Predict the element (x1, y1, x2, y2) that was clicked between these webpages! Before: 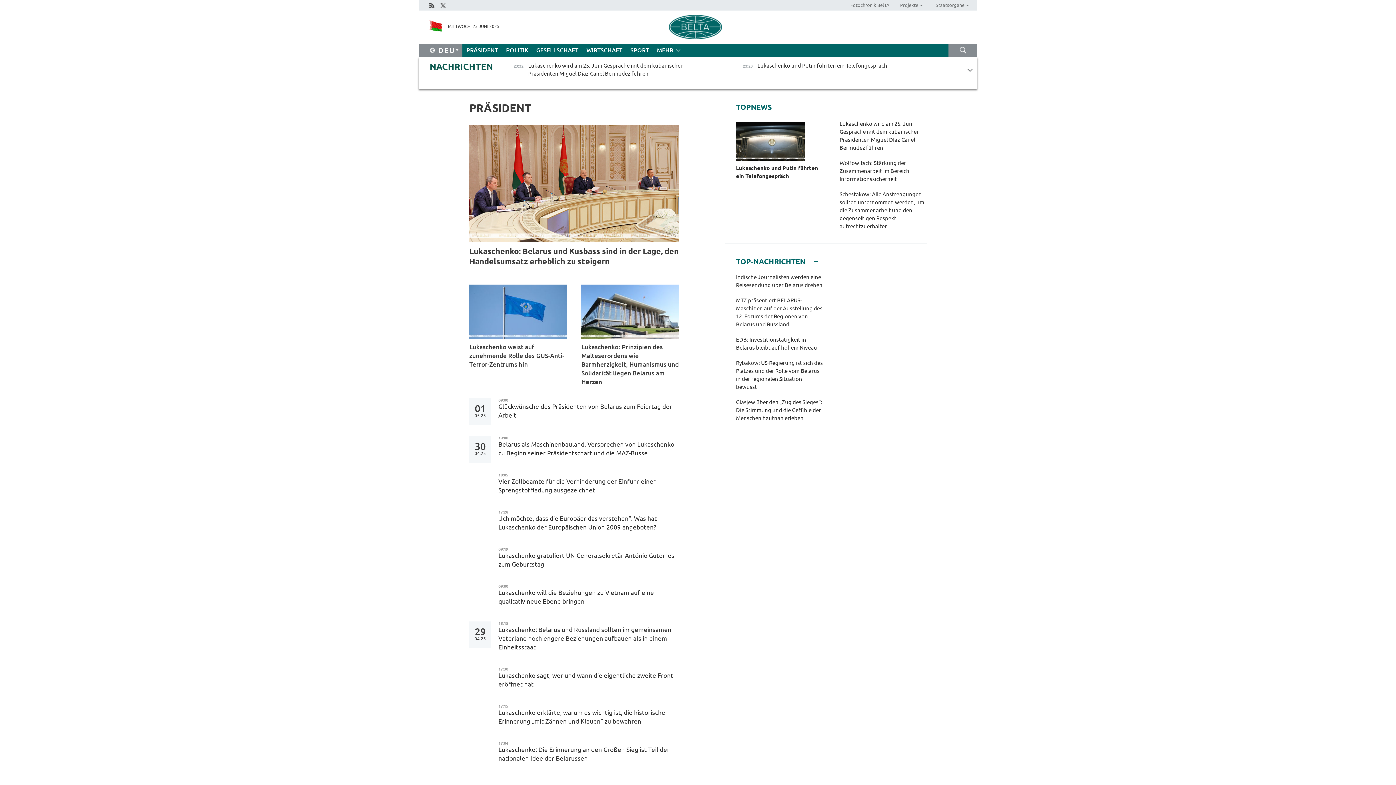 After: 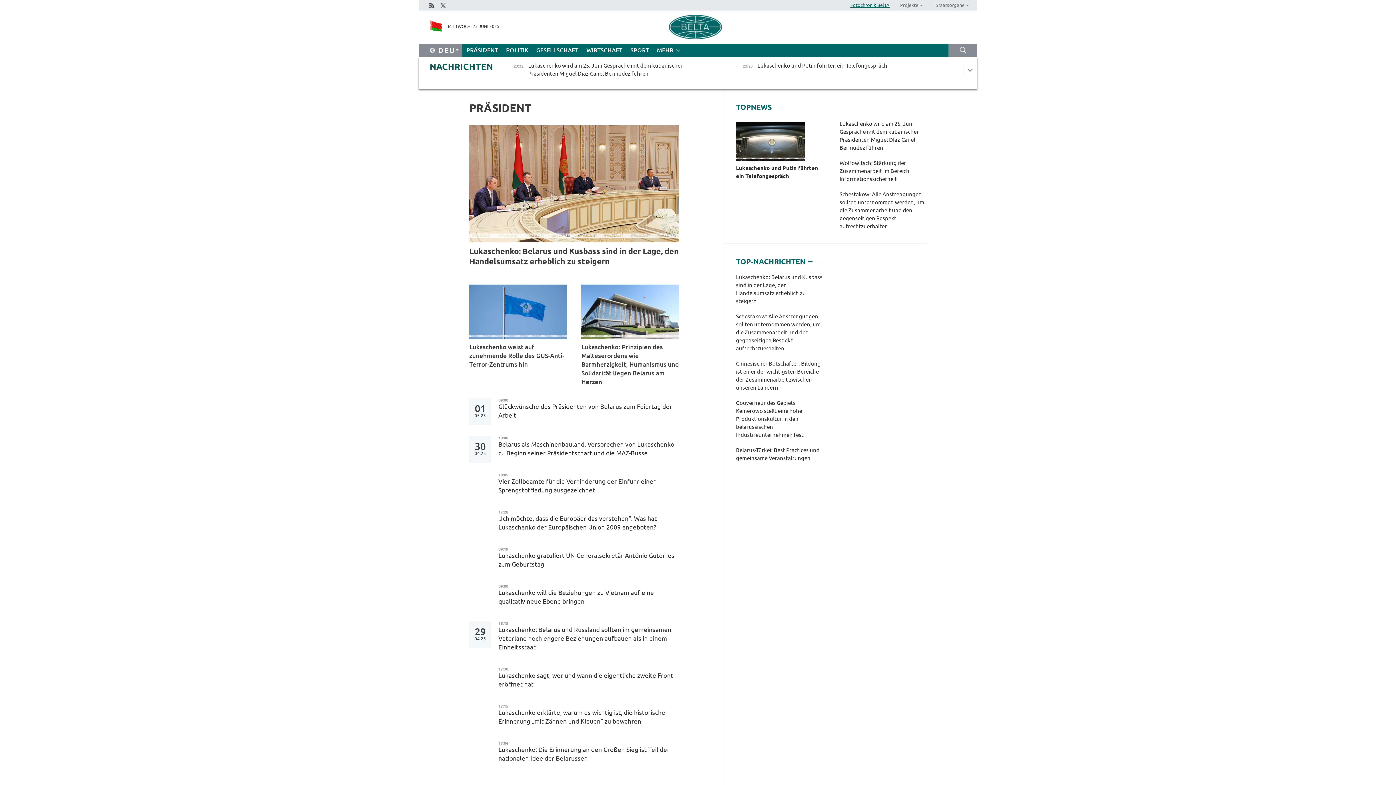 Action: bbox: (850, 0, 889, 10) label: Fotochronik BelTA